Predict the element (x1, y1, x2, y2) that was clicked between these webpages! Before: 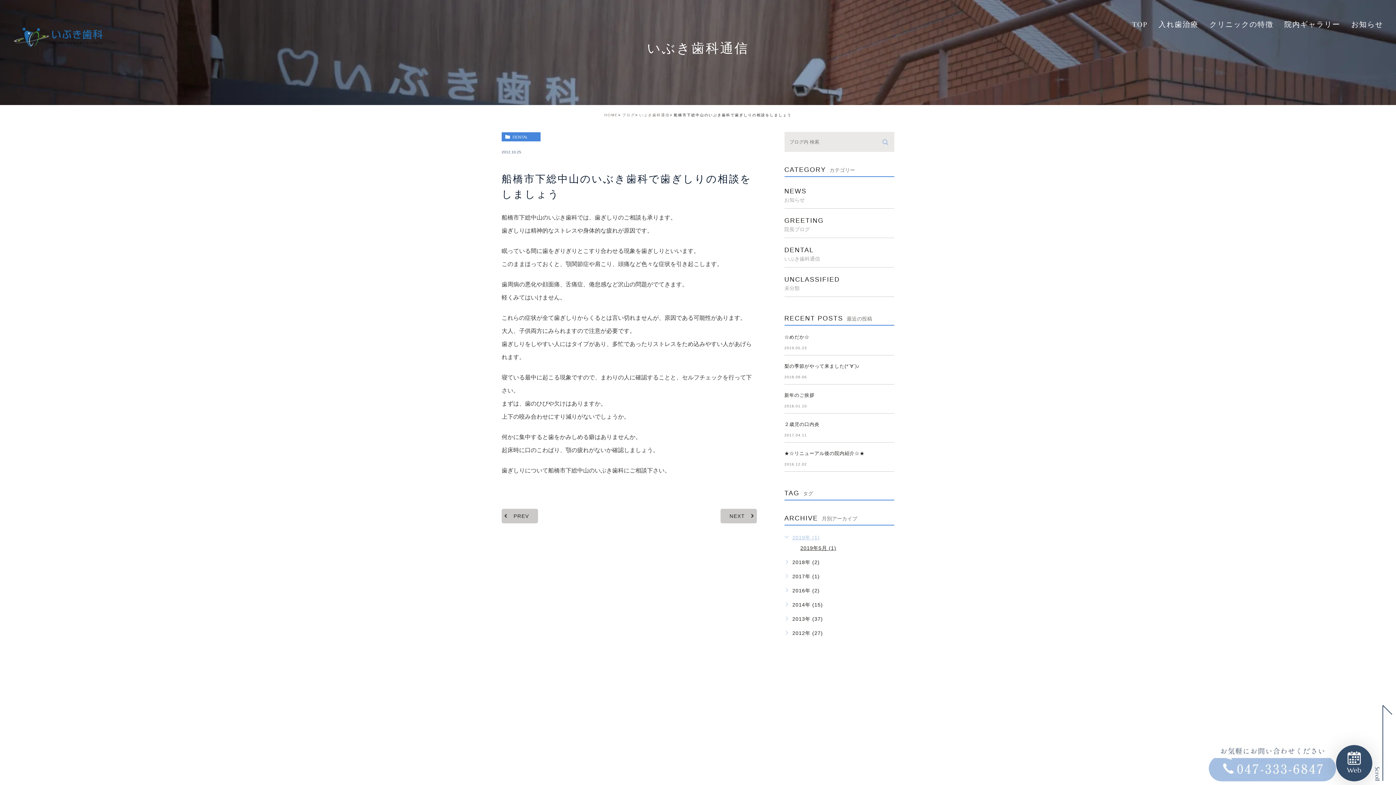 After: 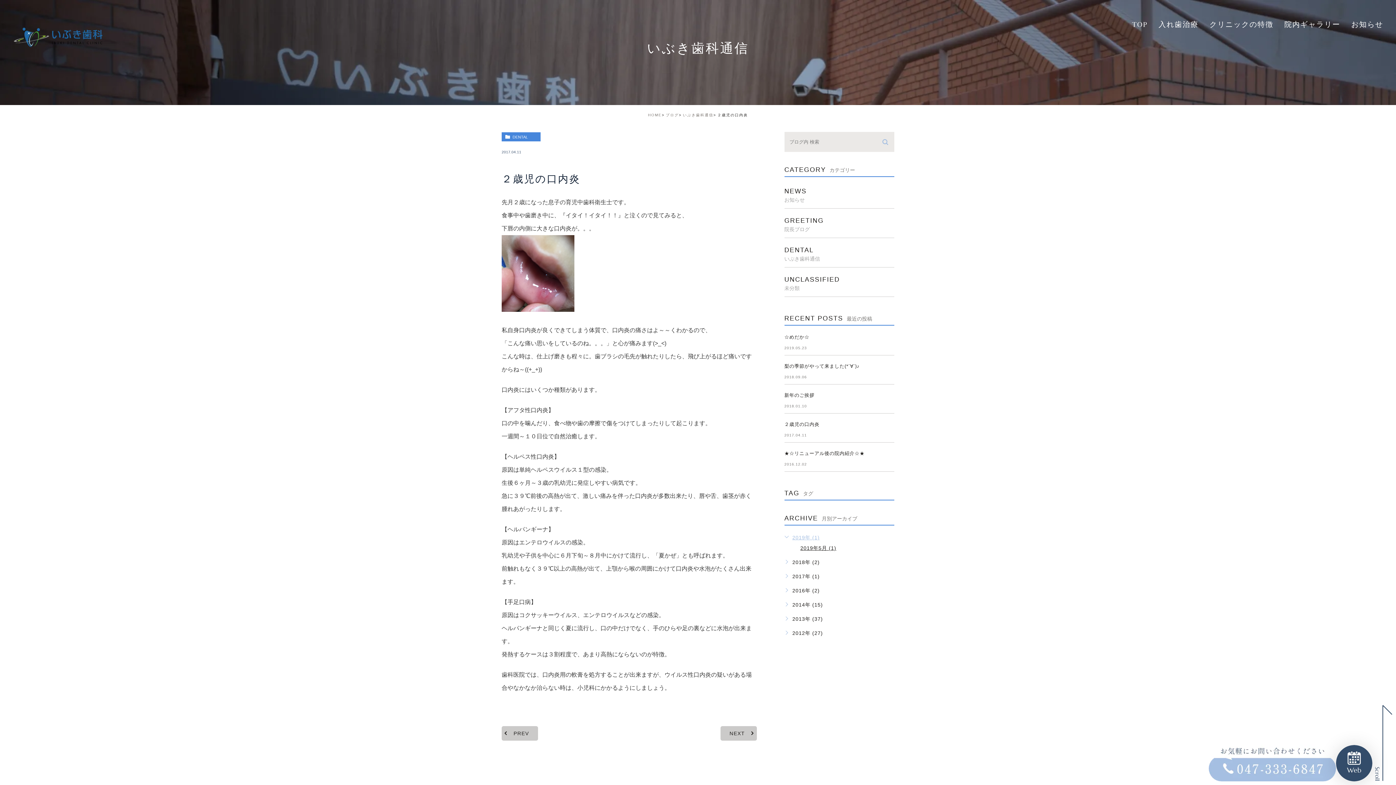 Action: bbox: (784, 421, 819, 427) label: ２歳児の口内炎